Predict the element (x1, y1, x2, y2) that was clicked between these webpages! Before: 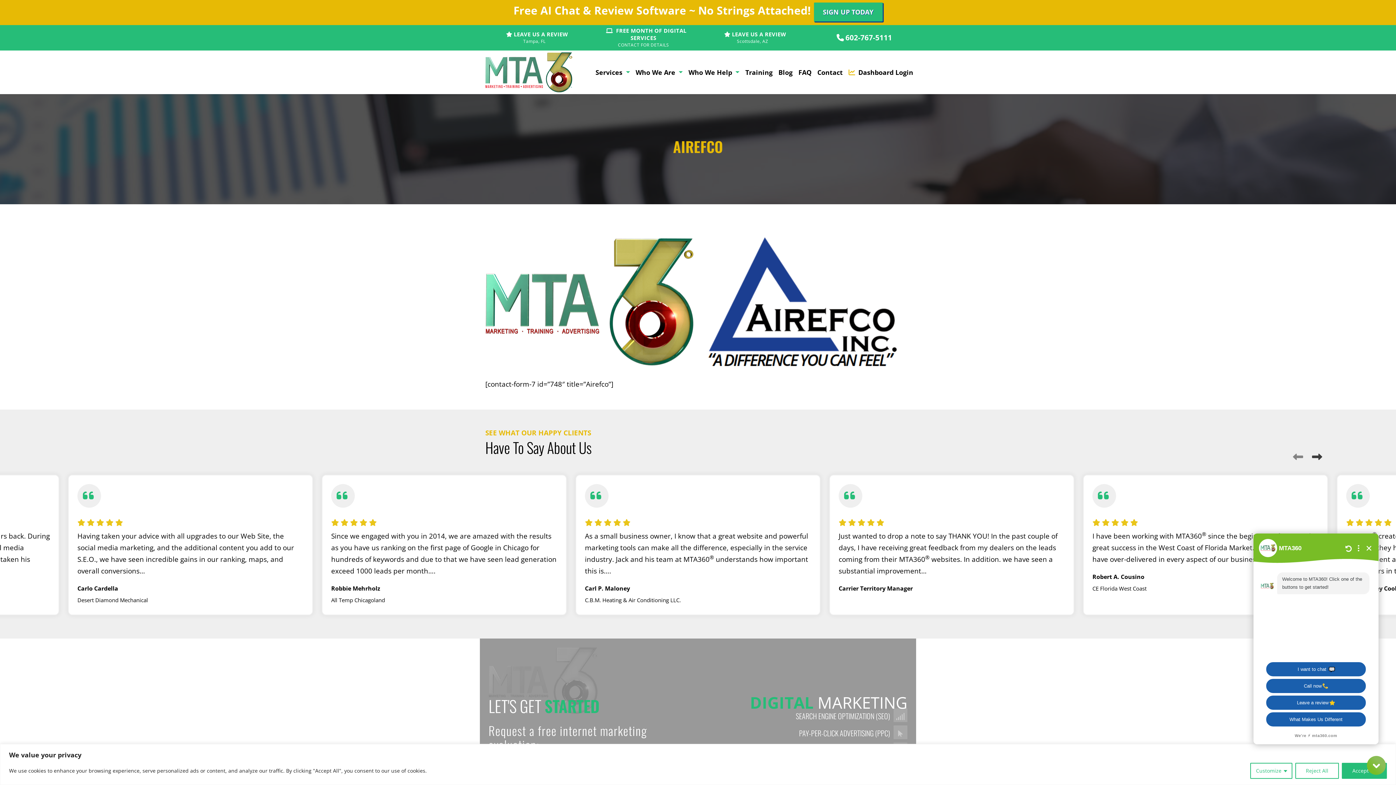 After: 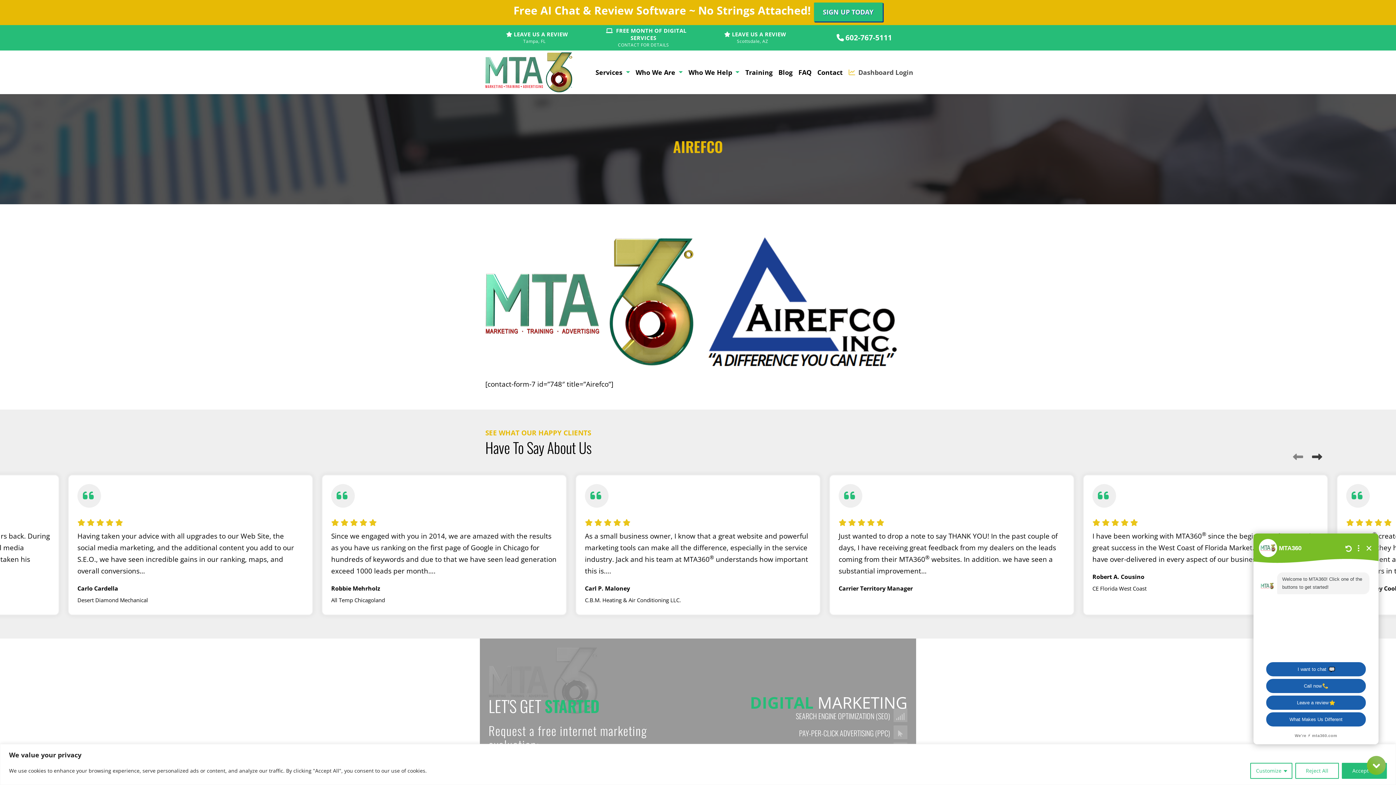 Action: label:  Dashboard Login bbox: (845, 63, 916, 81)